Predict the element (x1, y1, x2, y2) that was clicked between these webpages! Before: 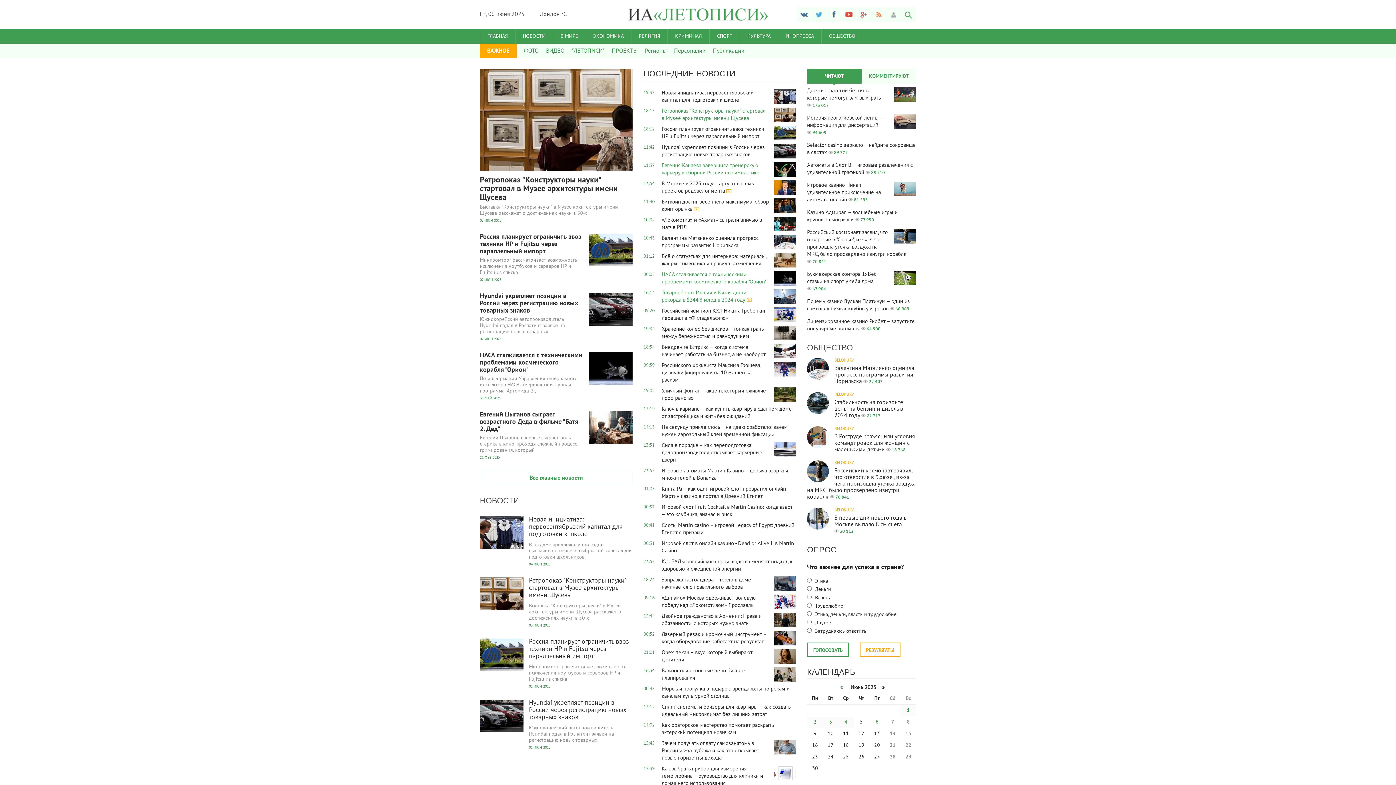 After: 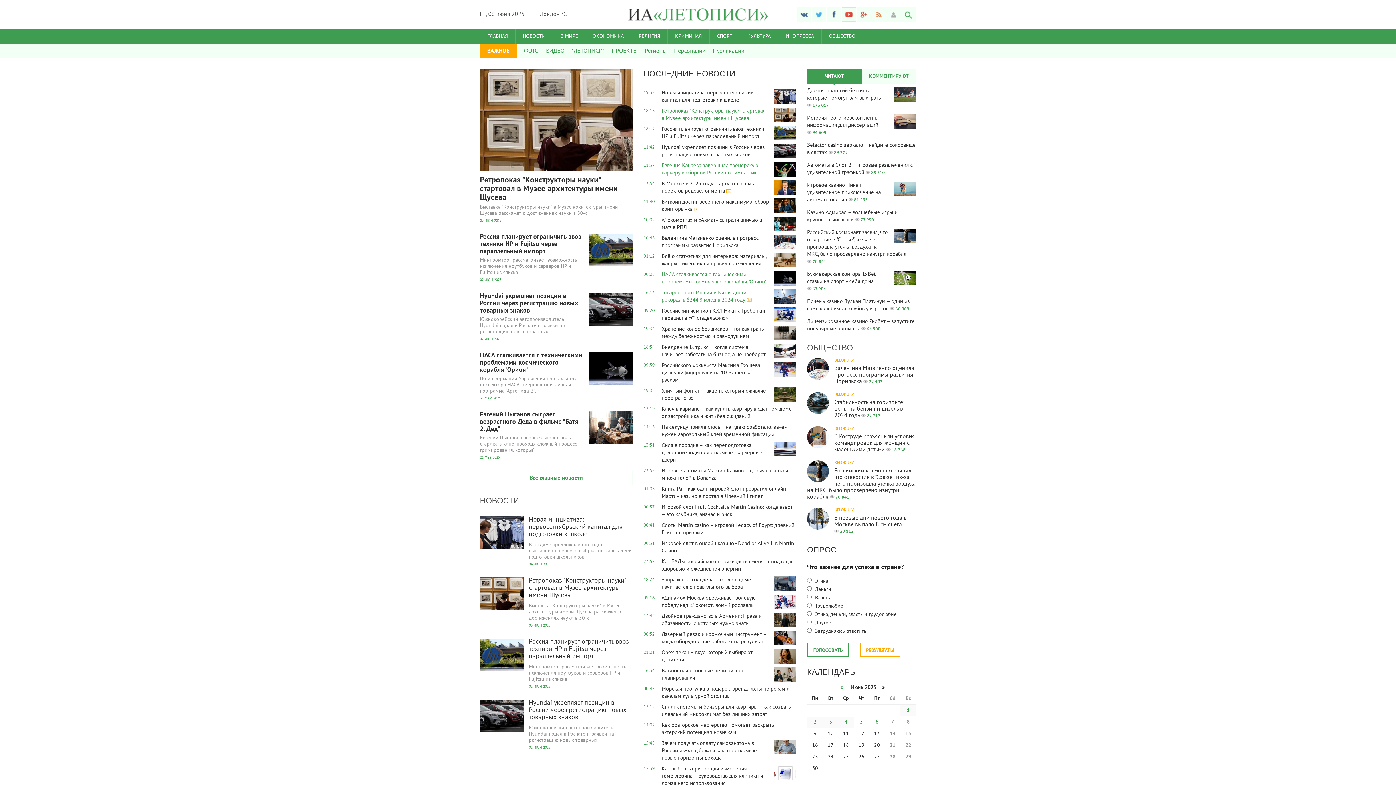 Action: bbox: (841, 7, 856, 21)